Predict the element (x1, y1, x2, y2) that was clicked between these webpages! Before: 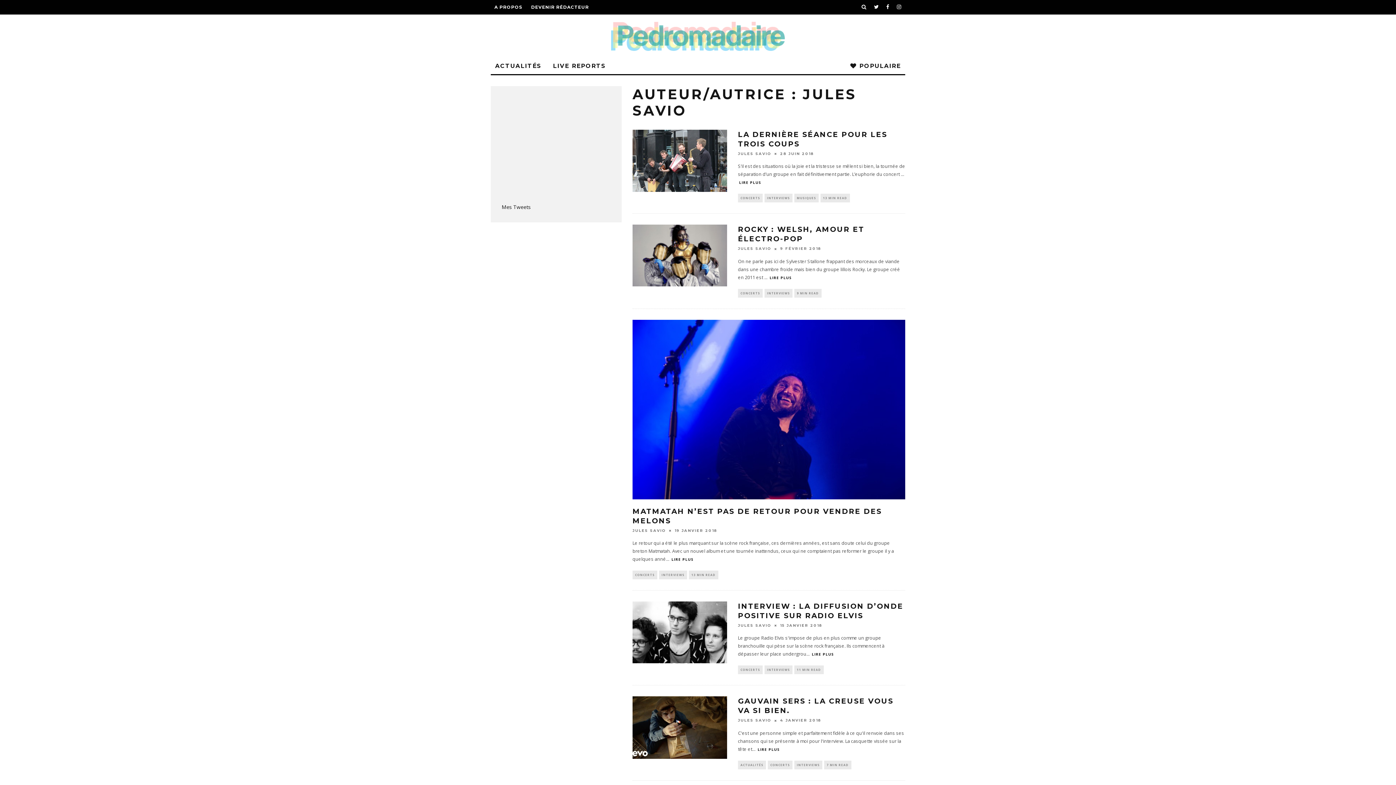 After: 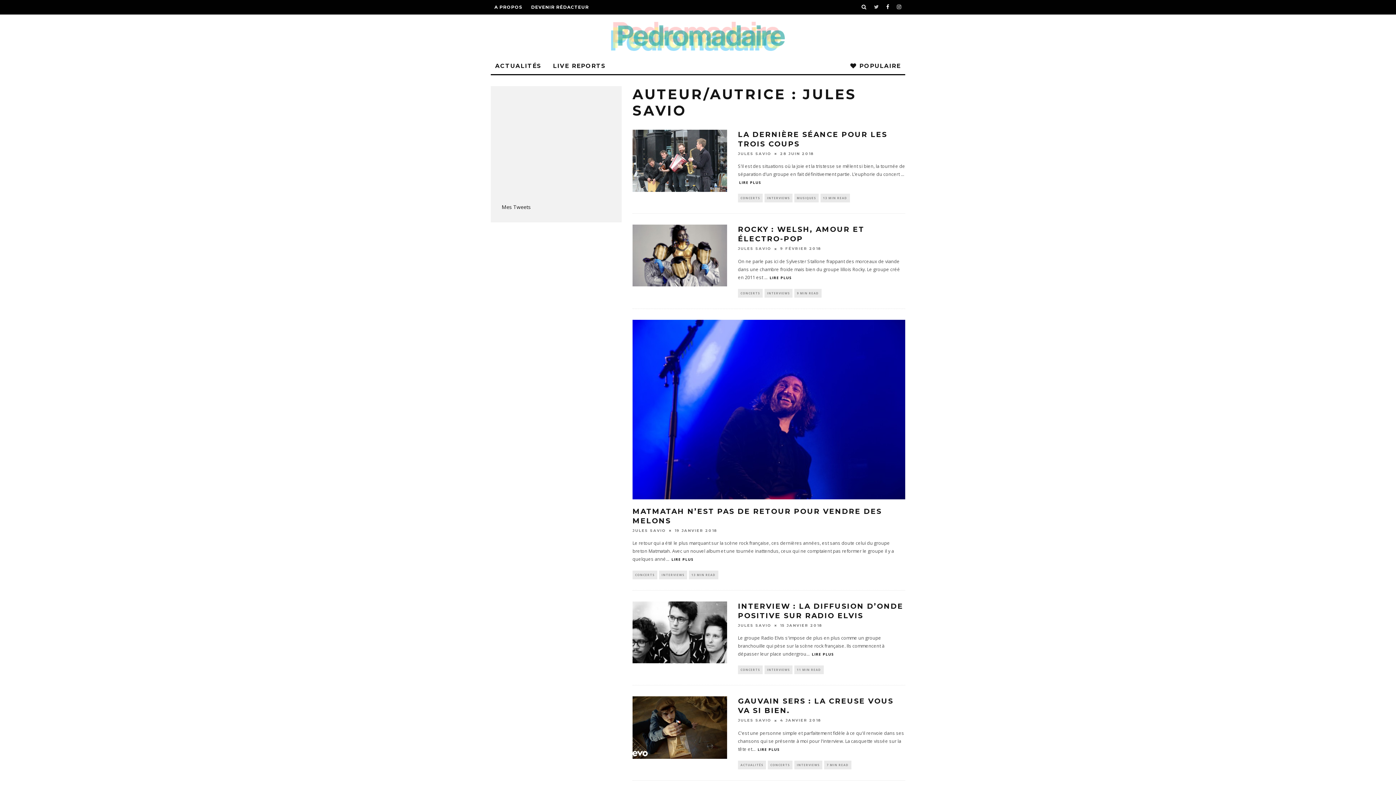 Action: bbox: (874, 0, 879, 14)